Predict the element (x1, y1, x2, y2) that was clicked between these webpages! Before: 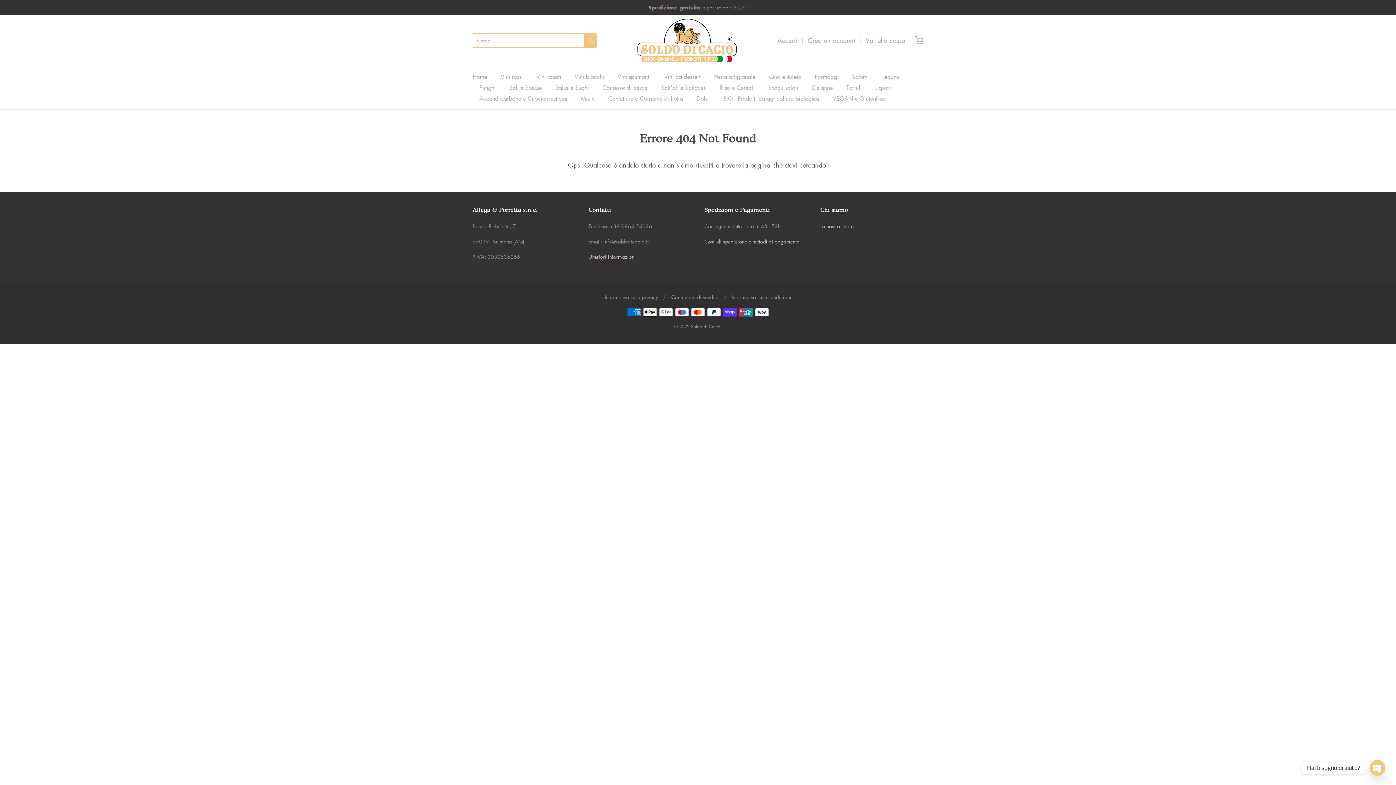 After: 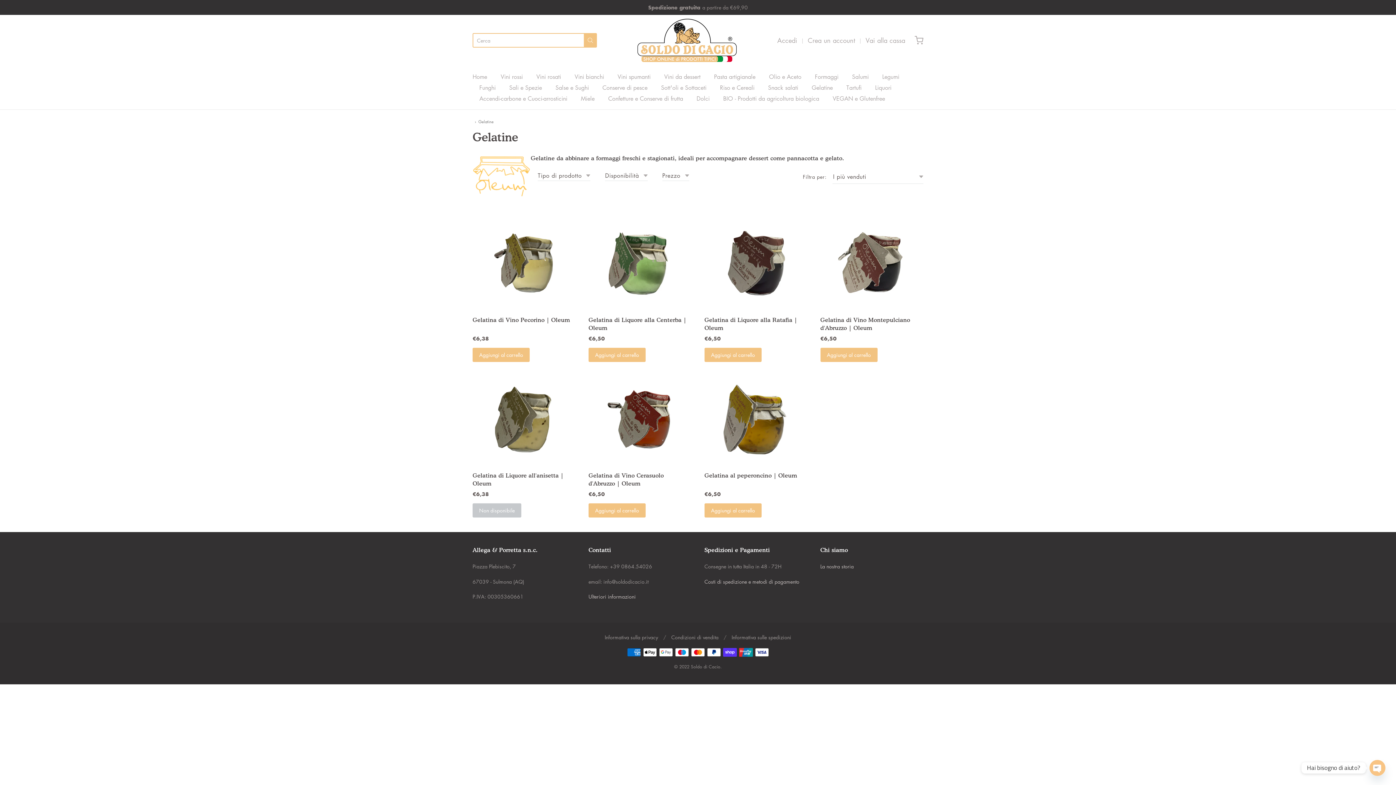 Action: label: Gelatine bbox: (811, 82, 833, 93)